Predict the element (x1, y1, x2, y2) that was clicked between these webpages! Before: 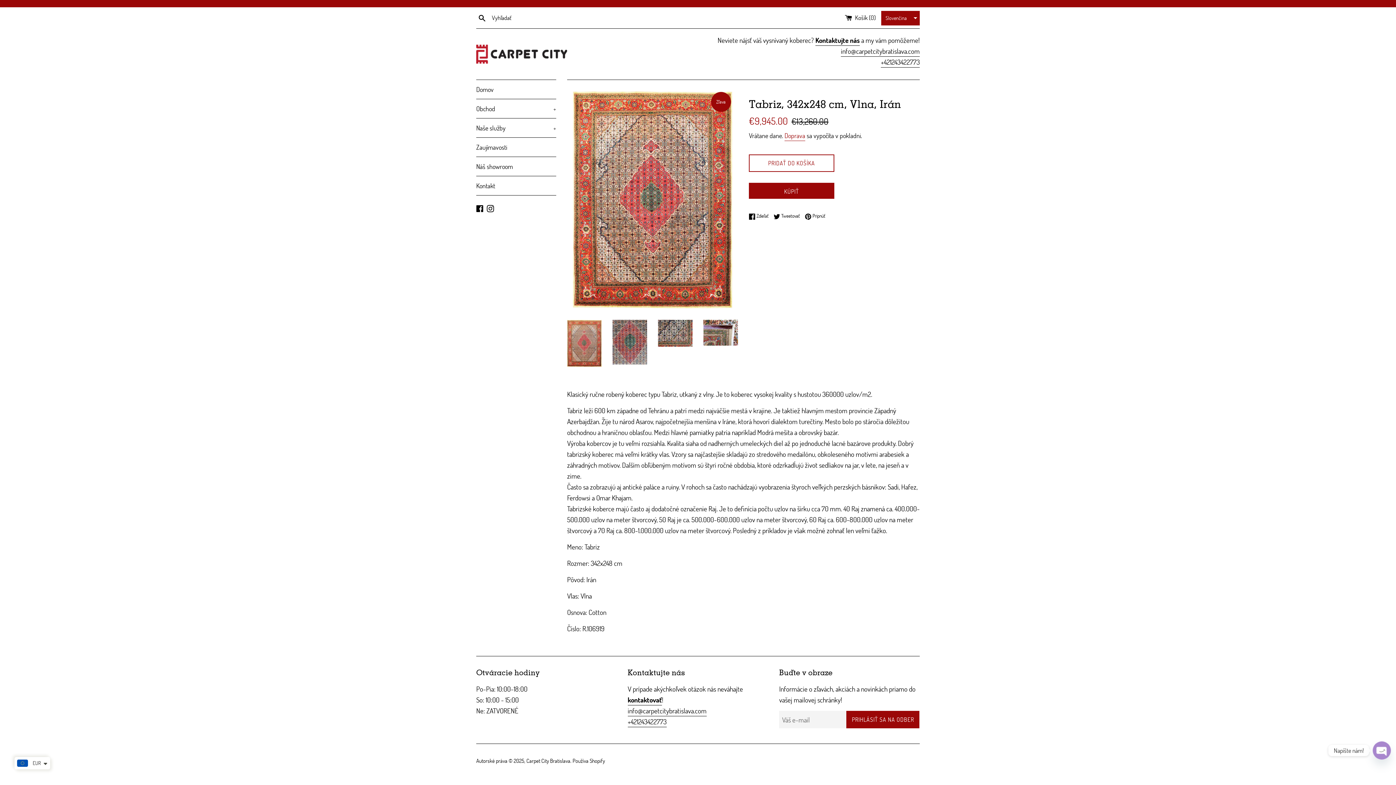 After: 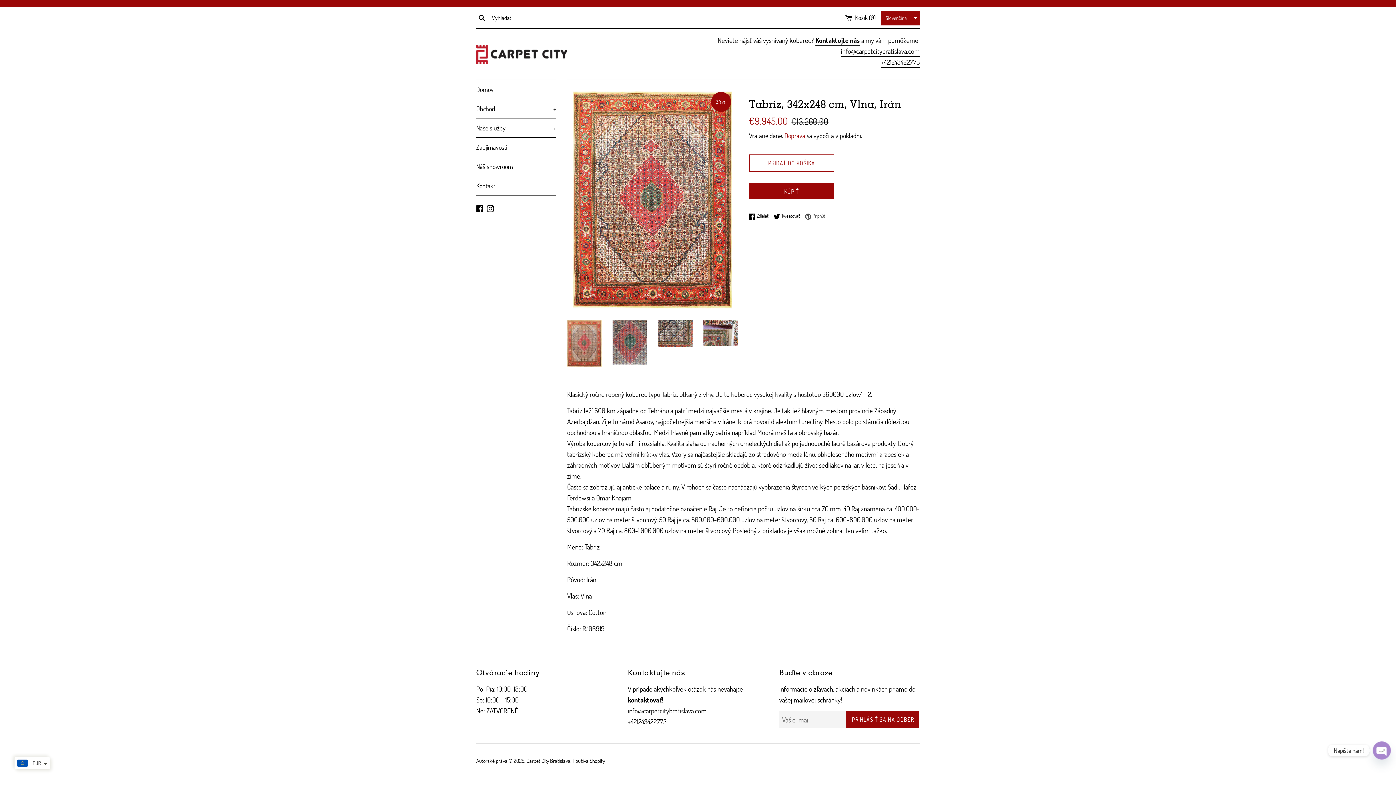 Action: bbox: (805, 212, 825, 220) label:  Pripnúť
Pripnúť na Pintereste